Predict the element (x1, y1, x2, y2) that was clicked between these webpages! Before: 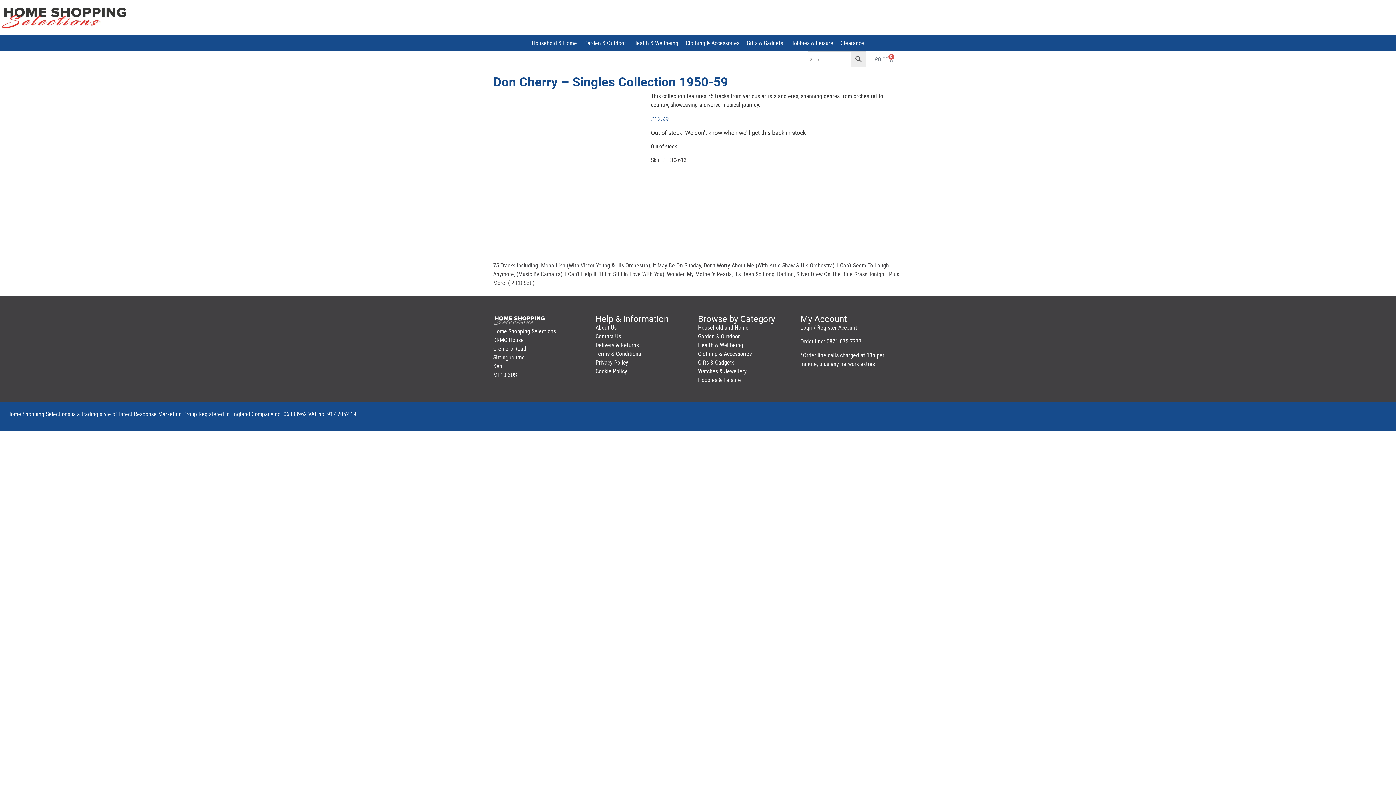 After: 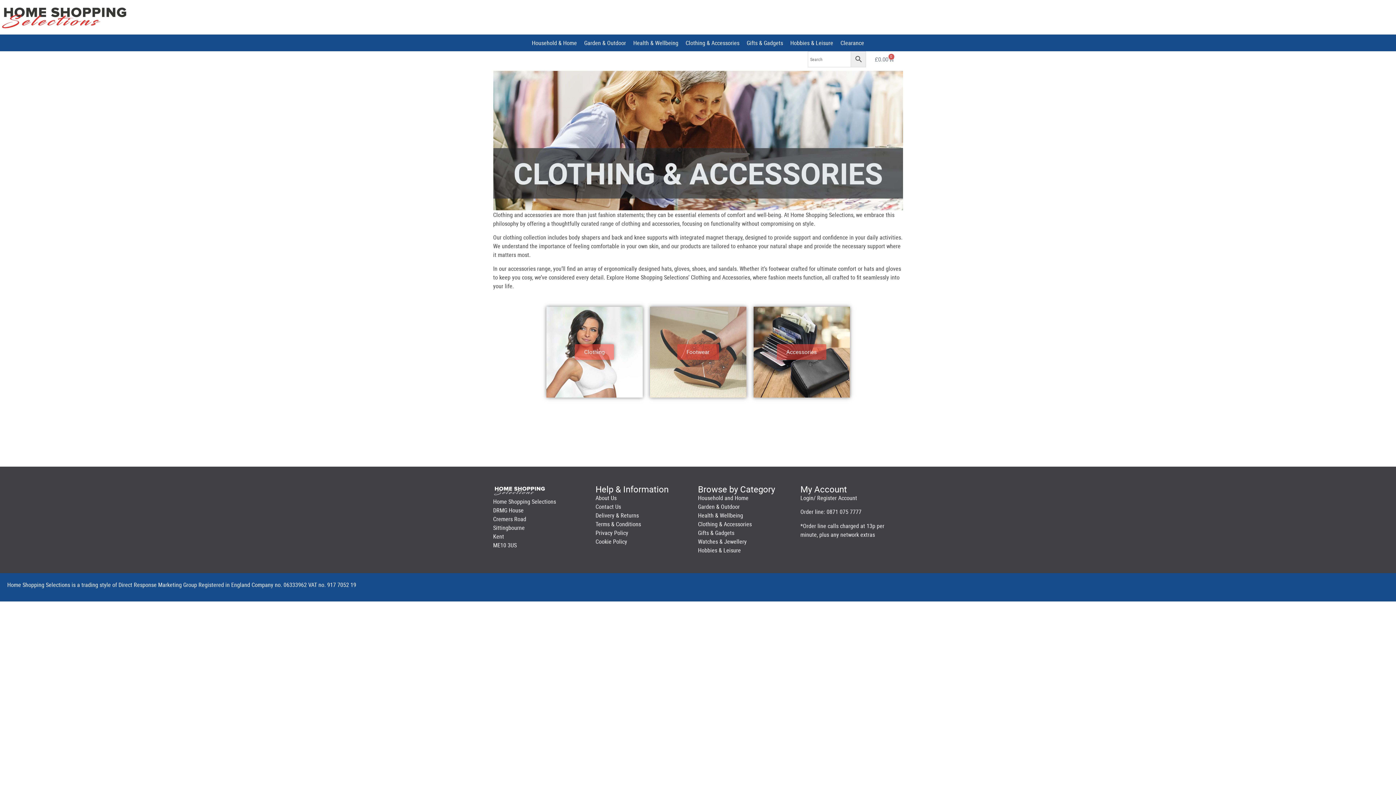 Action: label: Clothing & Accessories bbox: (682, 34, 743, 51)